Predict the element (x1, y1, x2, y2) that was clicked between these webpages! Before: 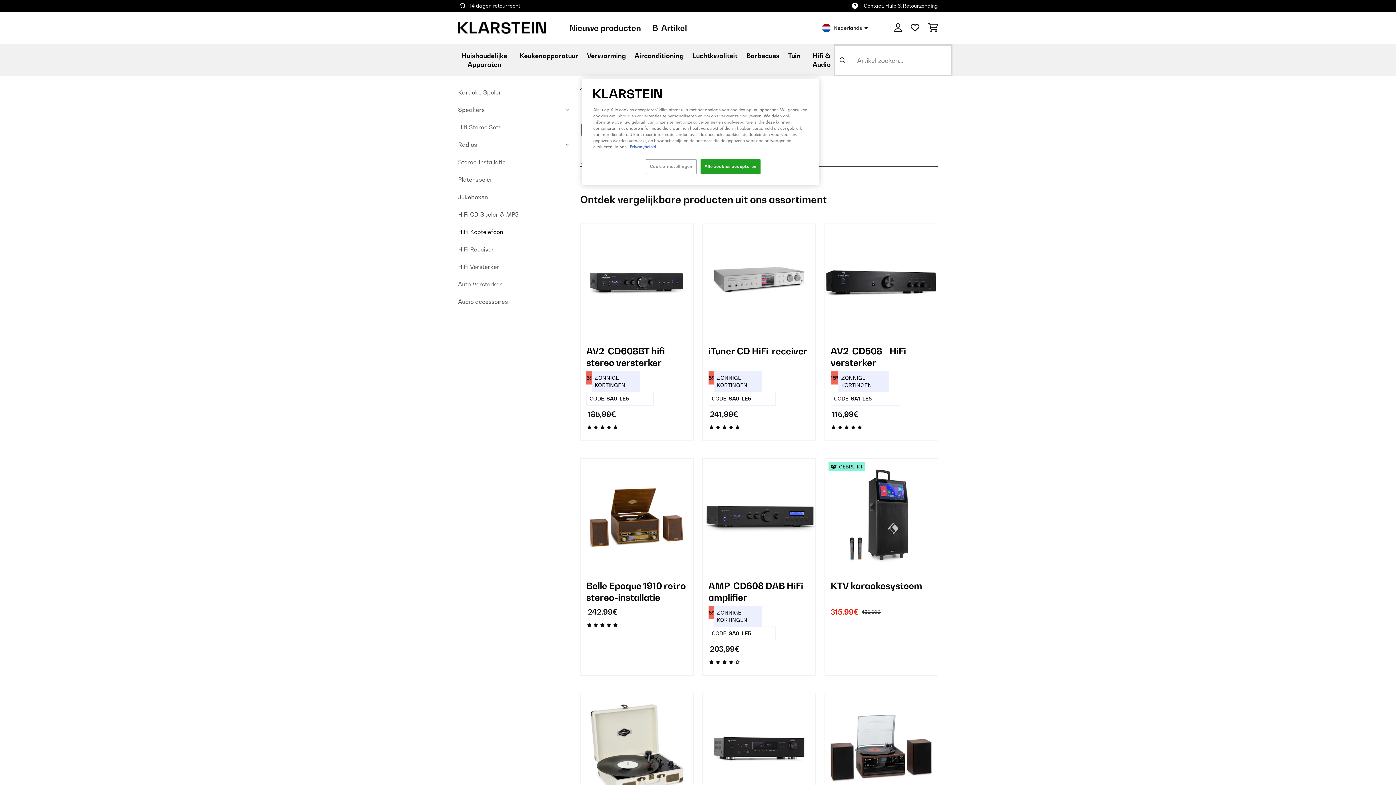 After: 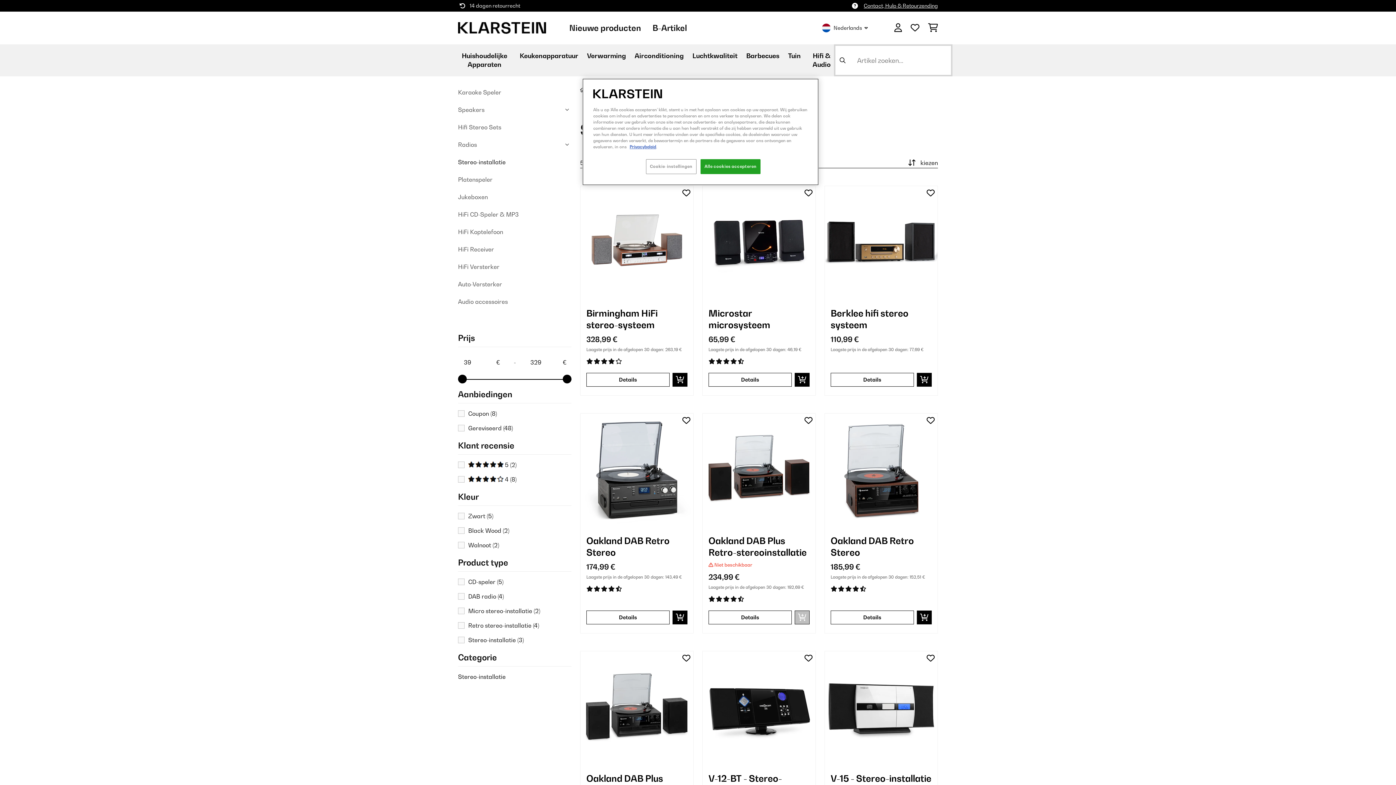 Action: label: Stereo-installatie bbox: (458, 157, 571, 166)